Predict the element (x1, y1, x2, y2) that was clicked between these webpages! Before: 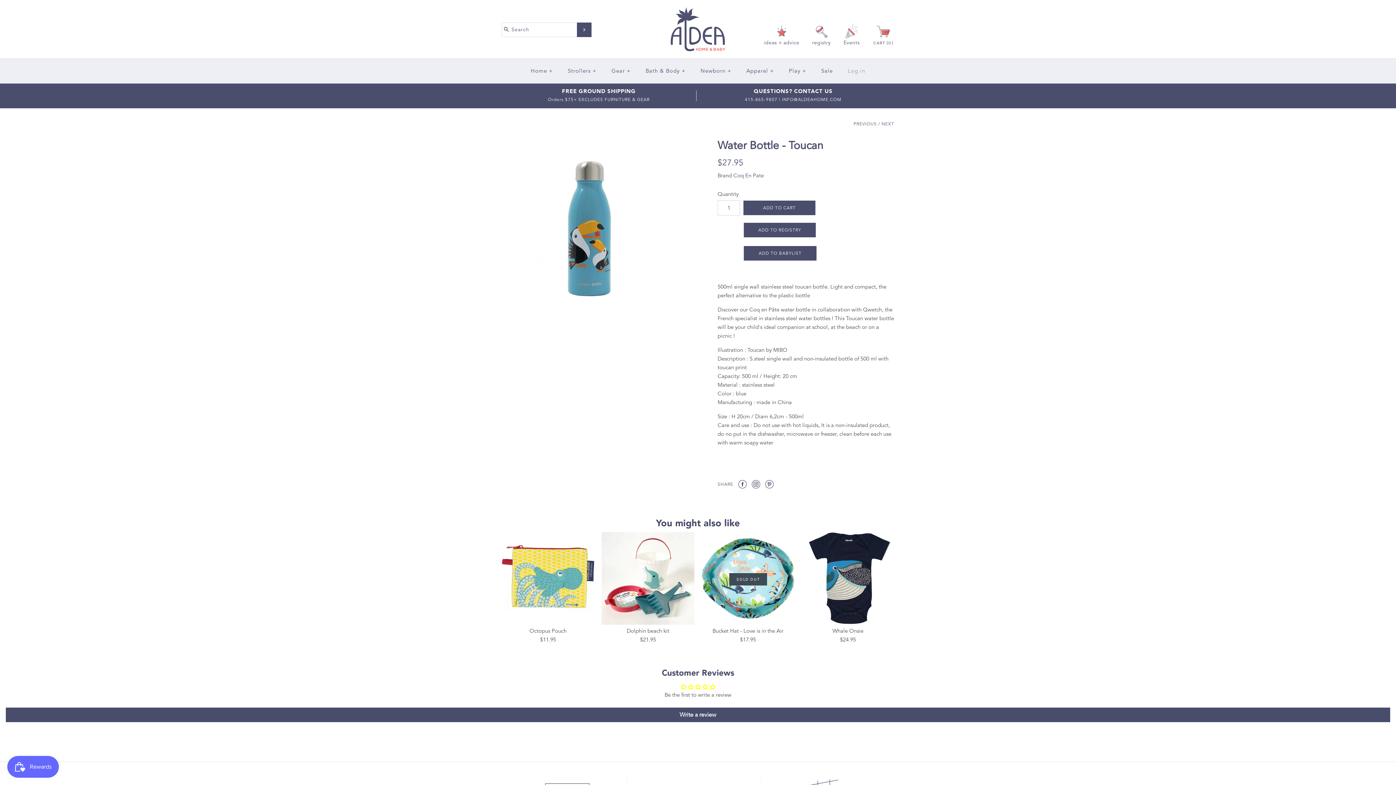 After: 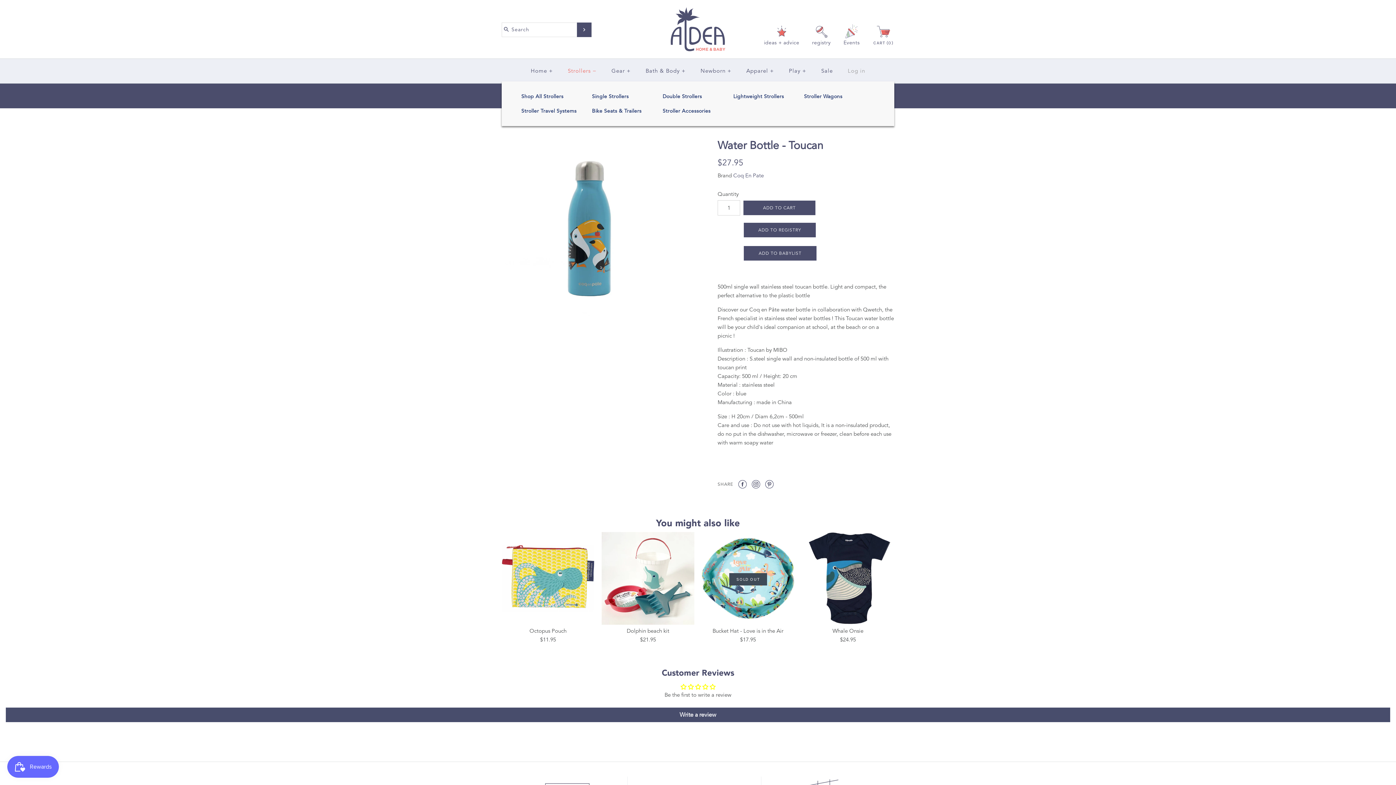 Action: label: Strollers  bbox: (561, 60, 603, 81)